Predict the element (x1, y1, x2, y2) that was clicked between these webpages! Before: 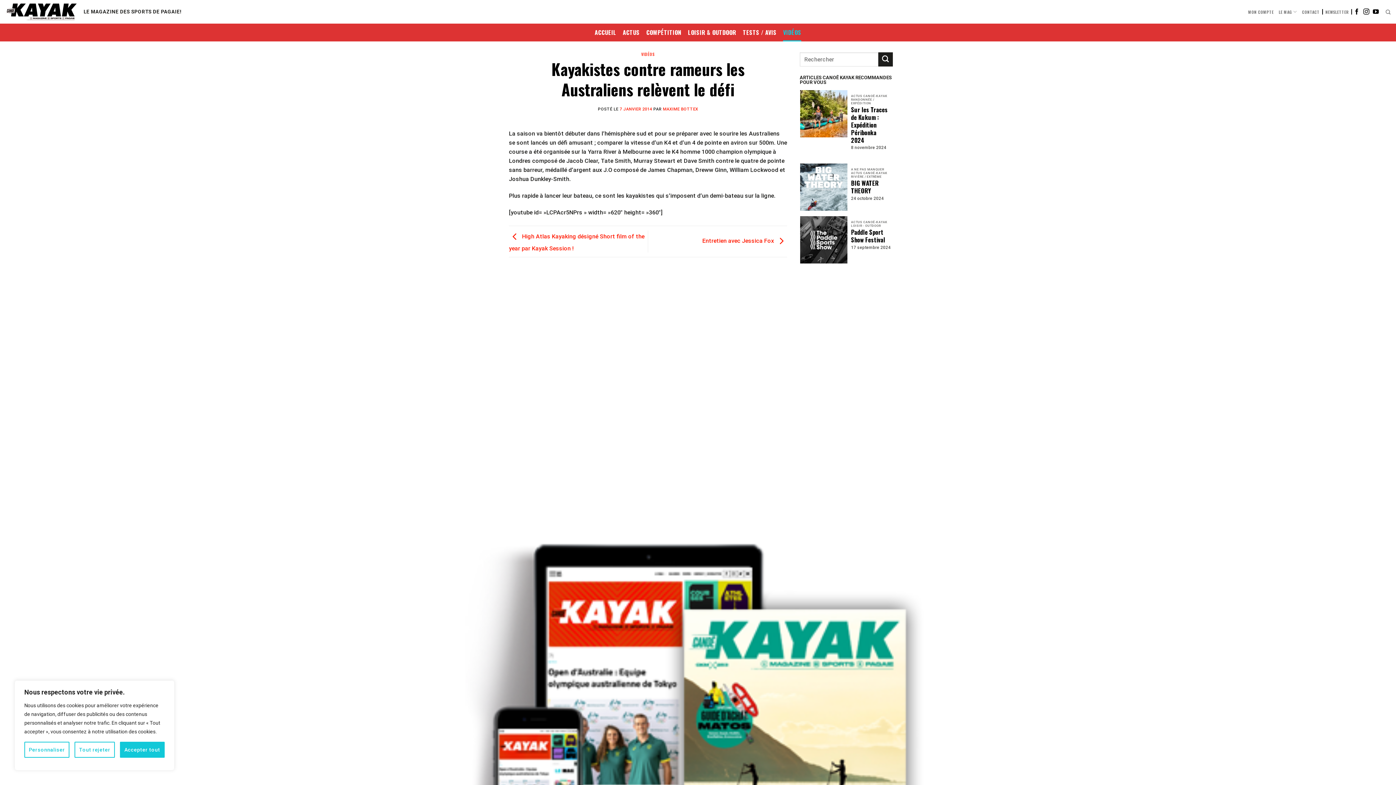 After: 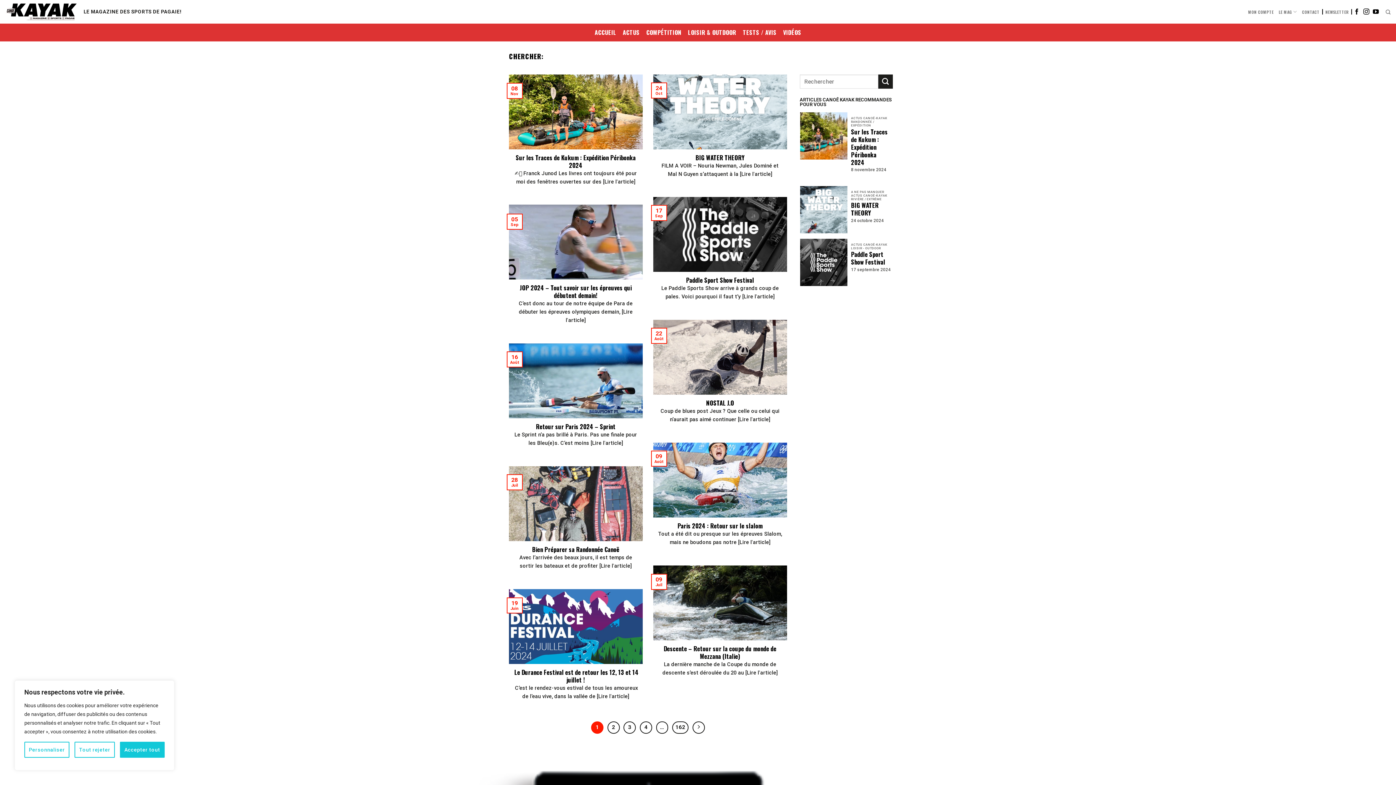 Action: label: Submit bbox: (878, 52, 893, 66)